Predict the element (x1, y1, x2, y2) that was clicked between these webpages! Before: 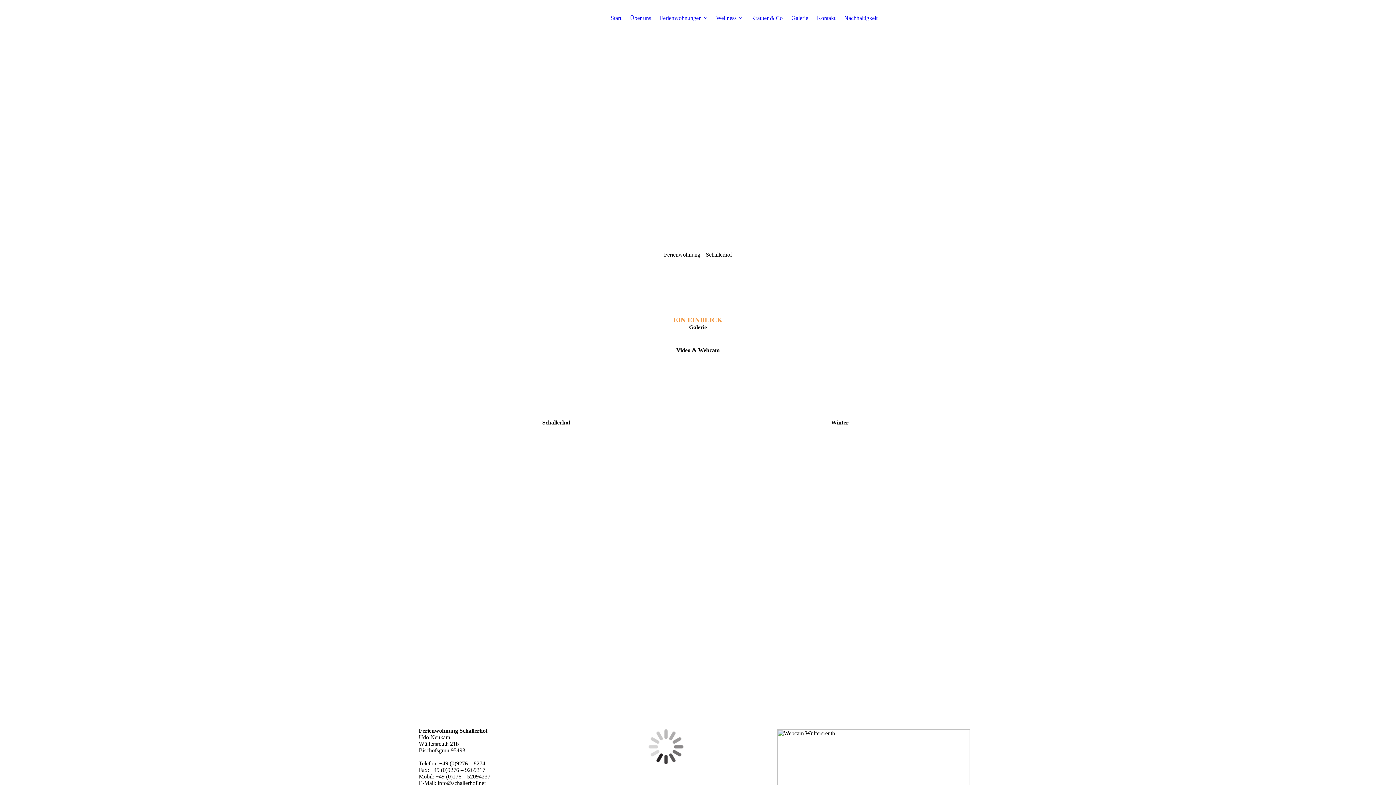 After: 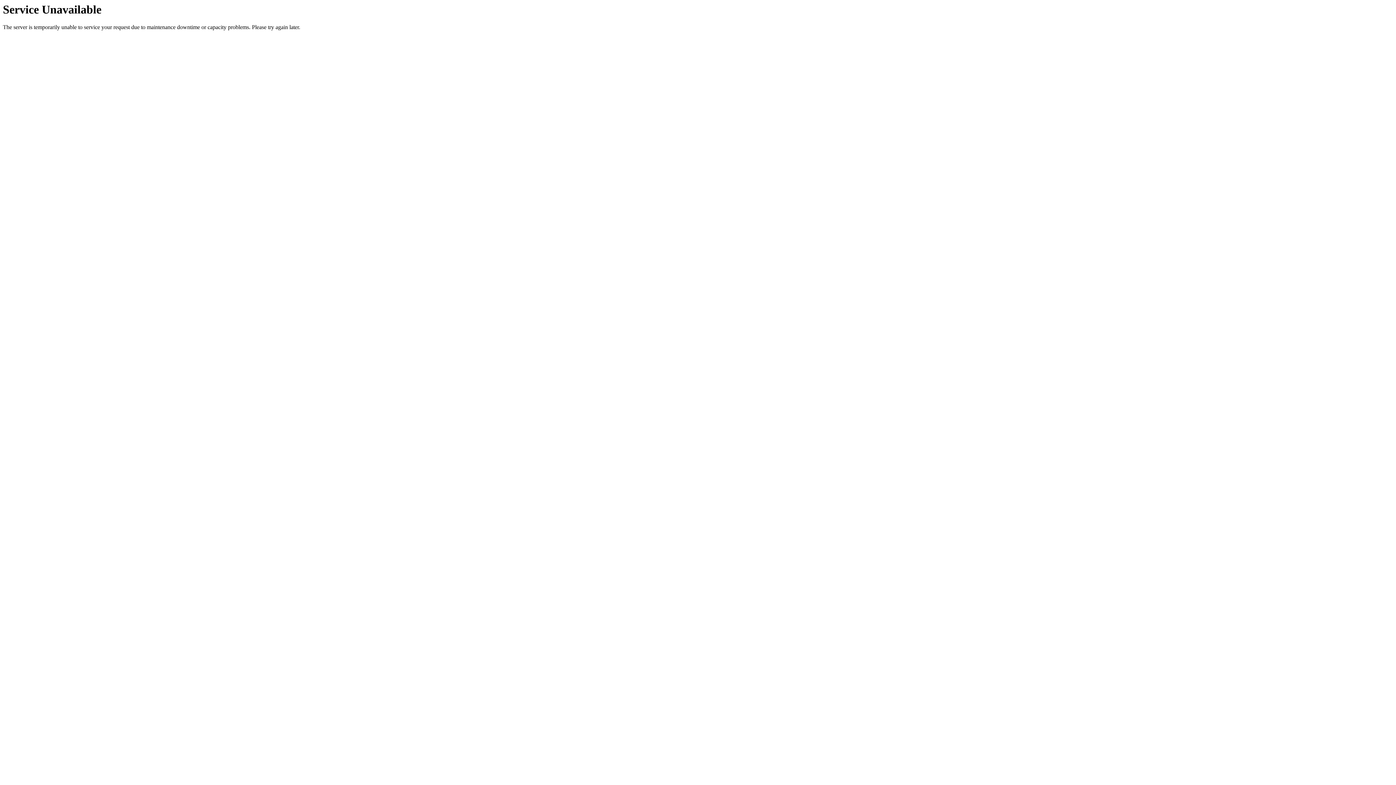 Action: bbox: (660, 14, 707, 21) label: Ferienwohnungen